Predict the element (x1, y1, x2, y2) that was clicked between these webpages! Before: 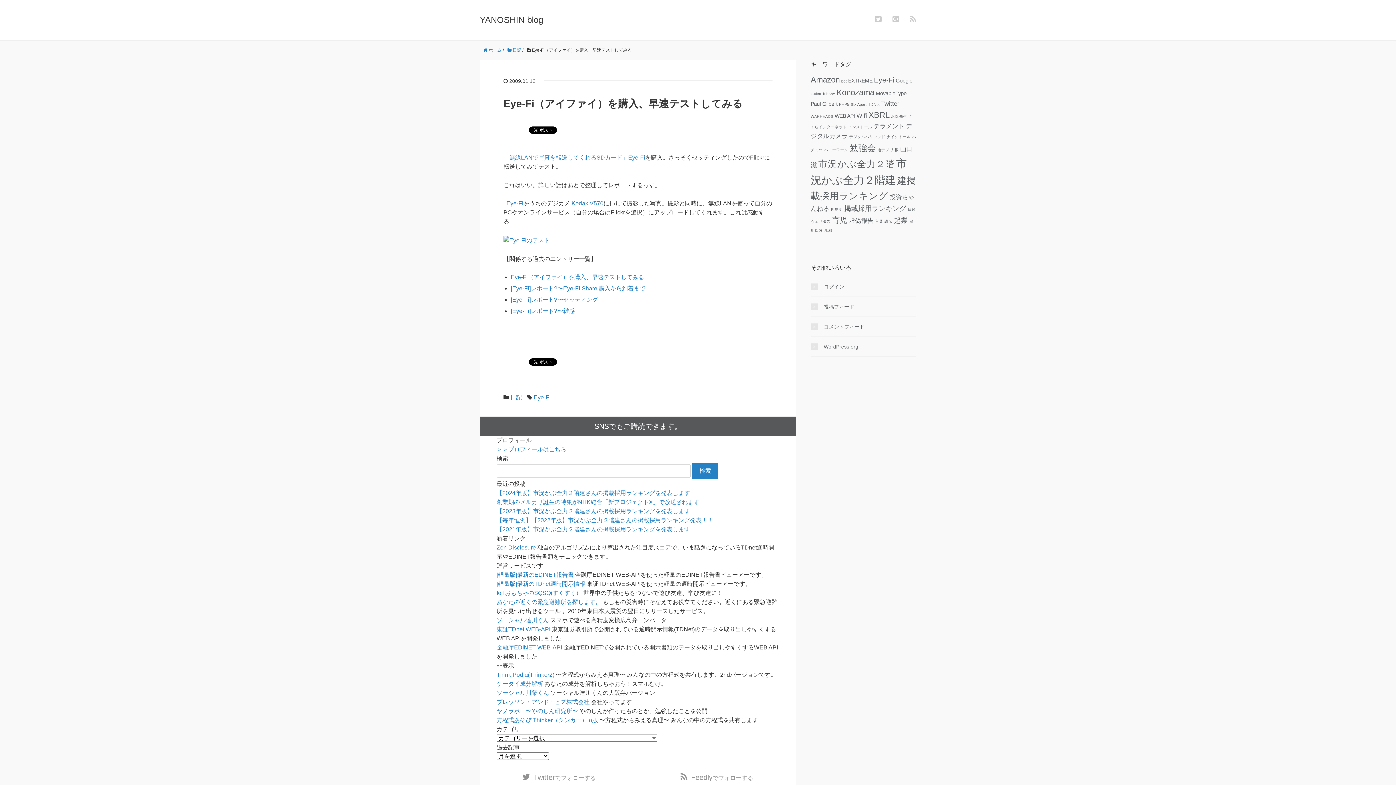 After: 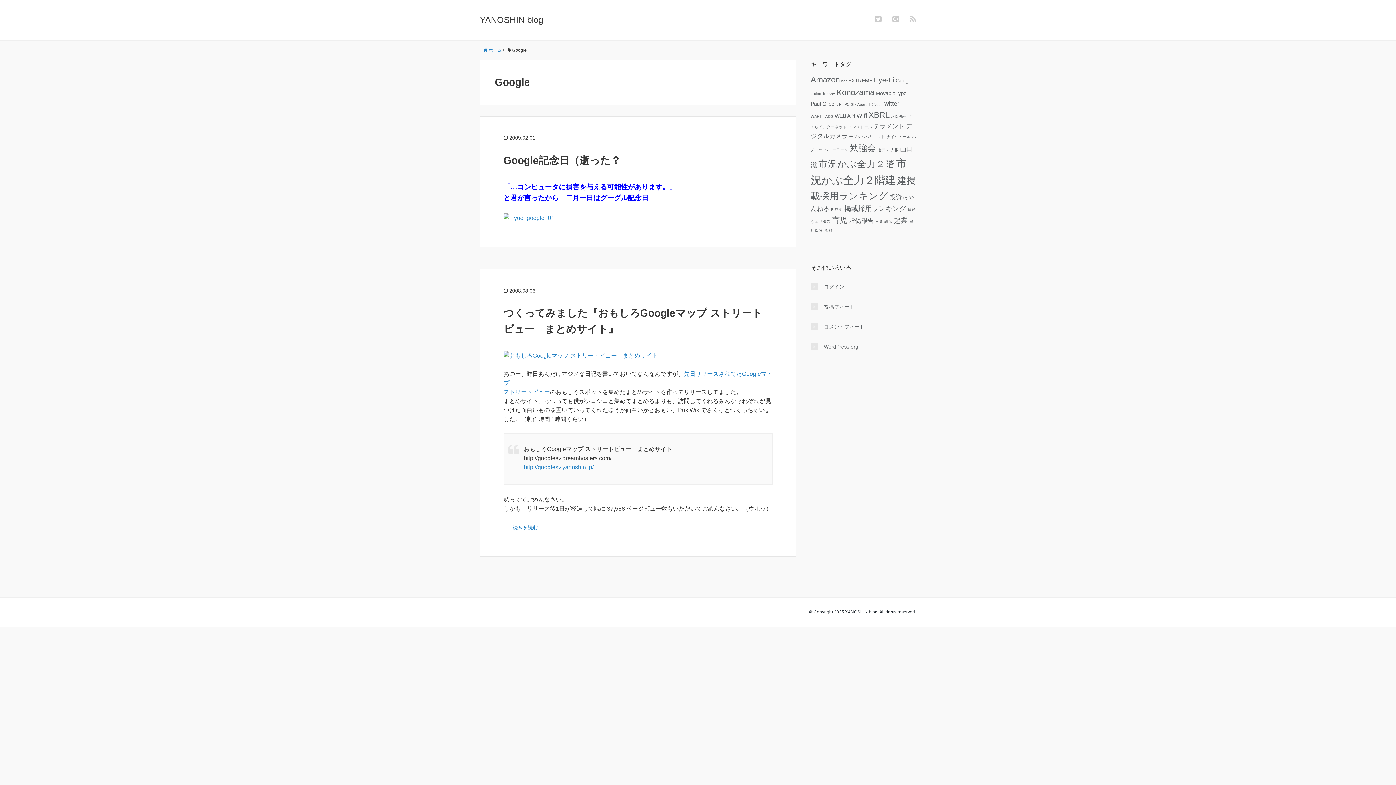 Action: bbox: (896, 77, 912, 83) label: Google (2個の項目)